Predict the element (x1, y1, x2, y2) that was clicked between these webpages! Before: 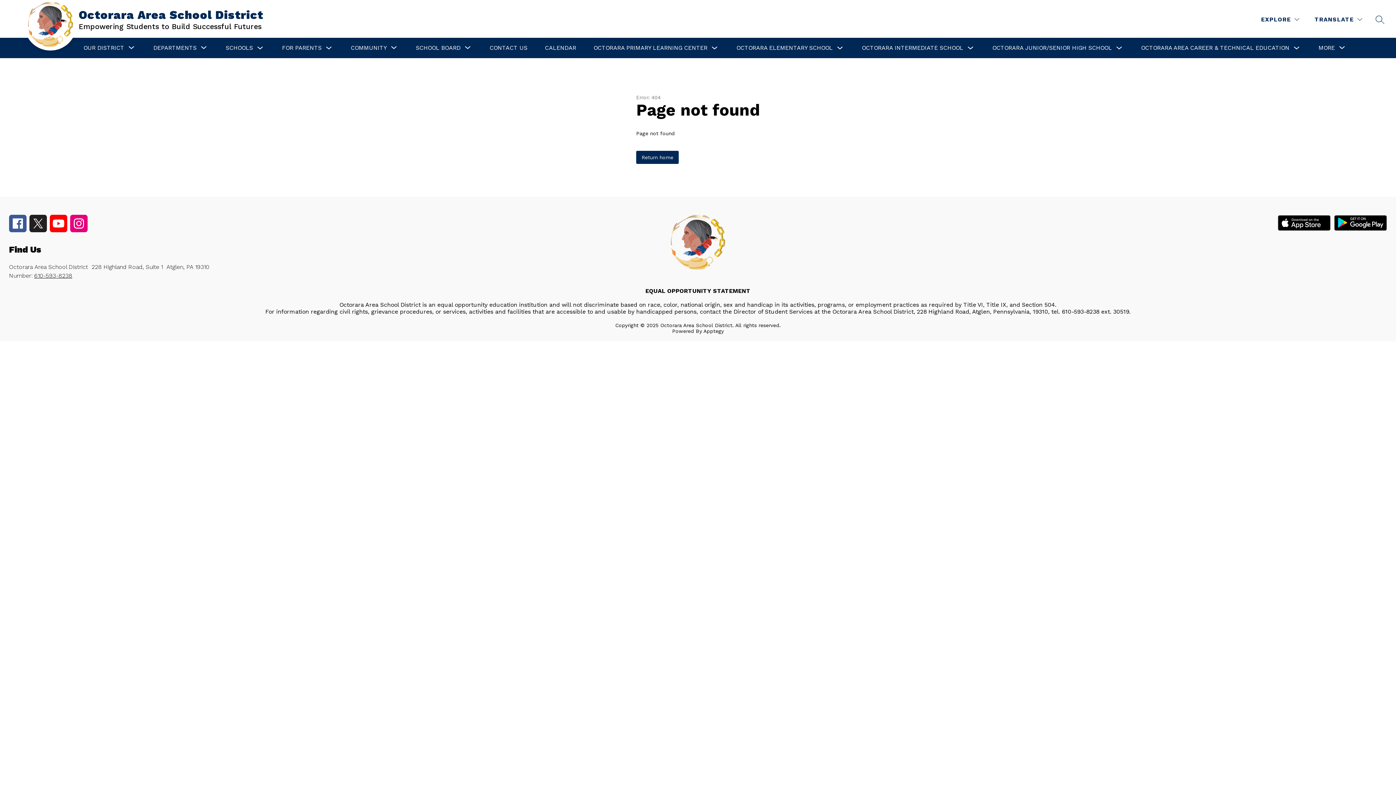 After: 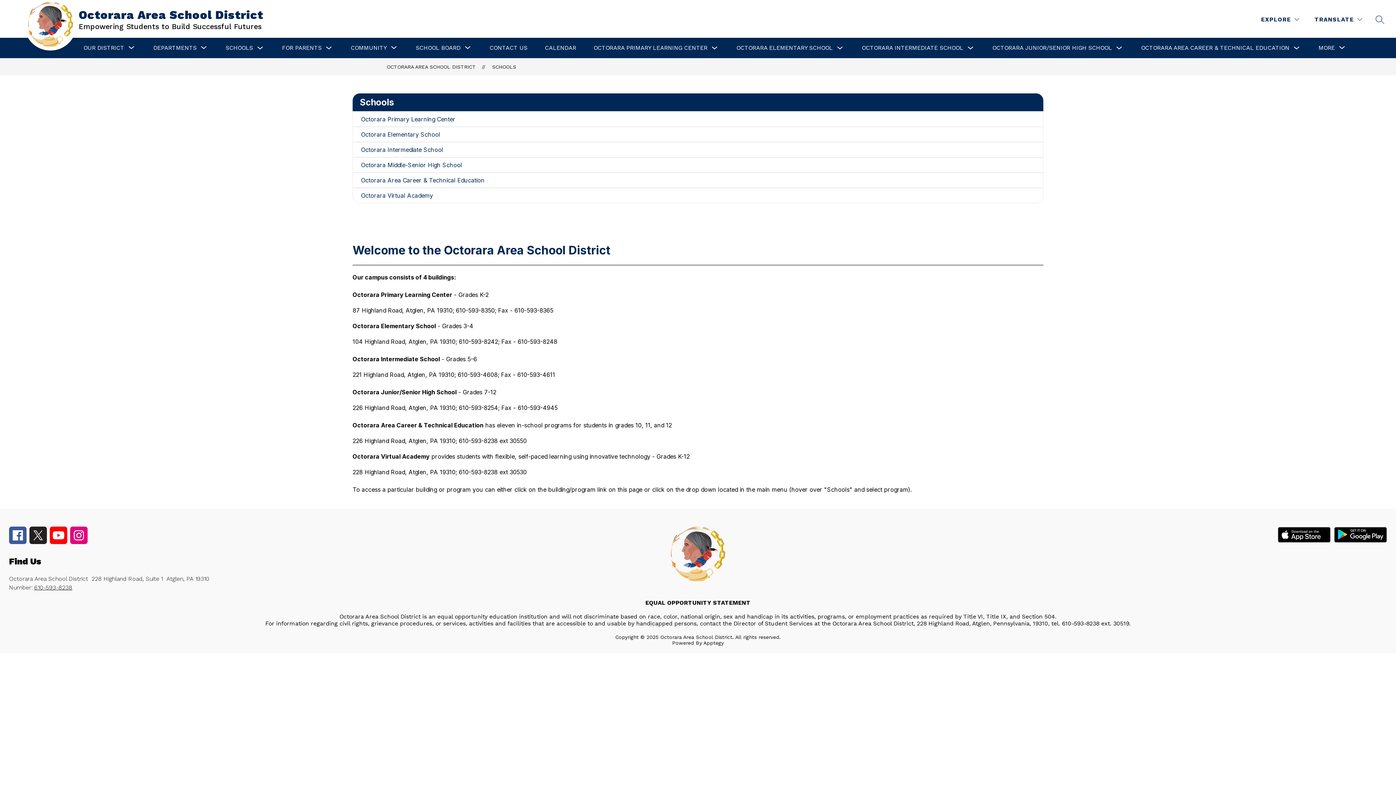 Action: label: SCHOOLS bbox: (225, 44, 253, 51)